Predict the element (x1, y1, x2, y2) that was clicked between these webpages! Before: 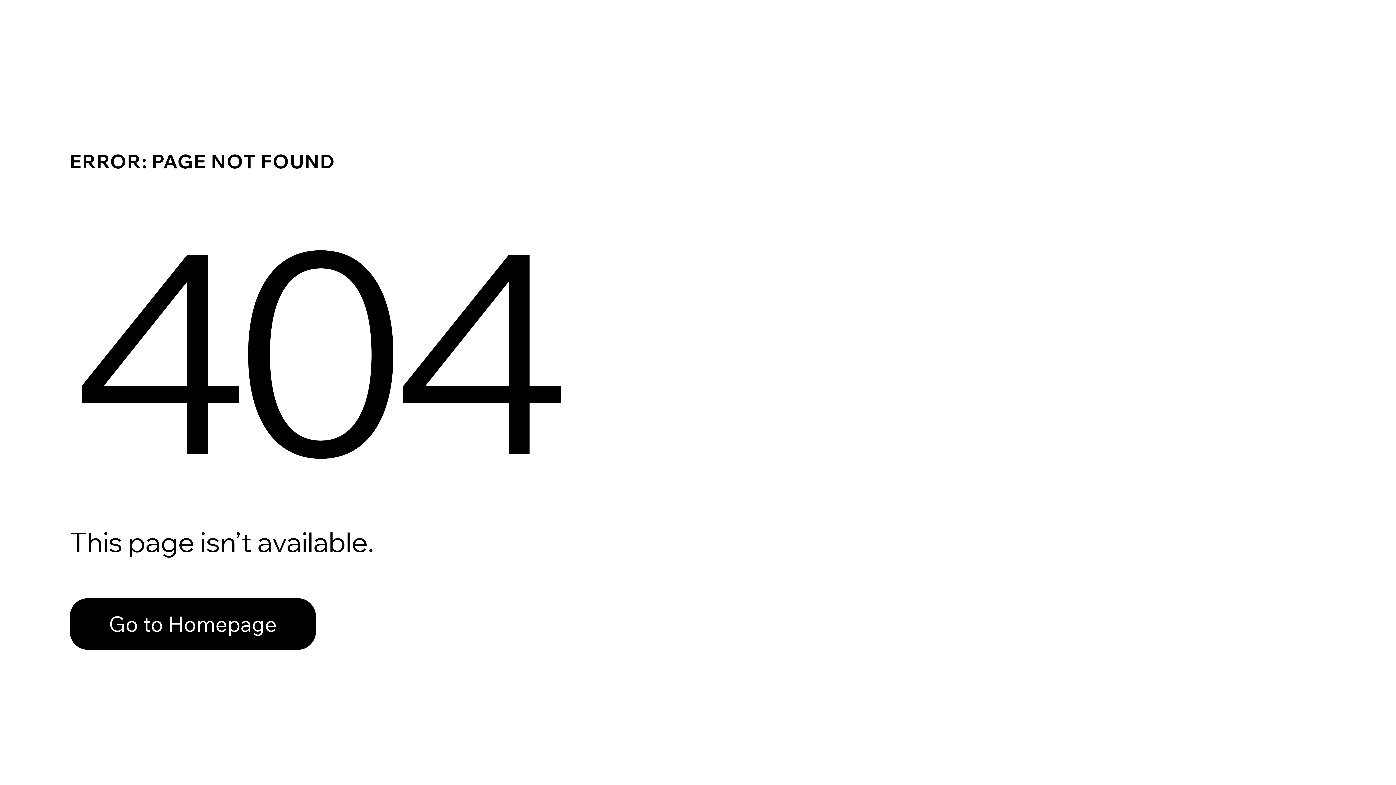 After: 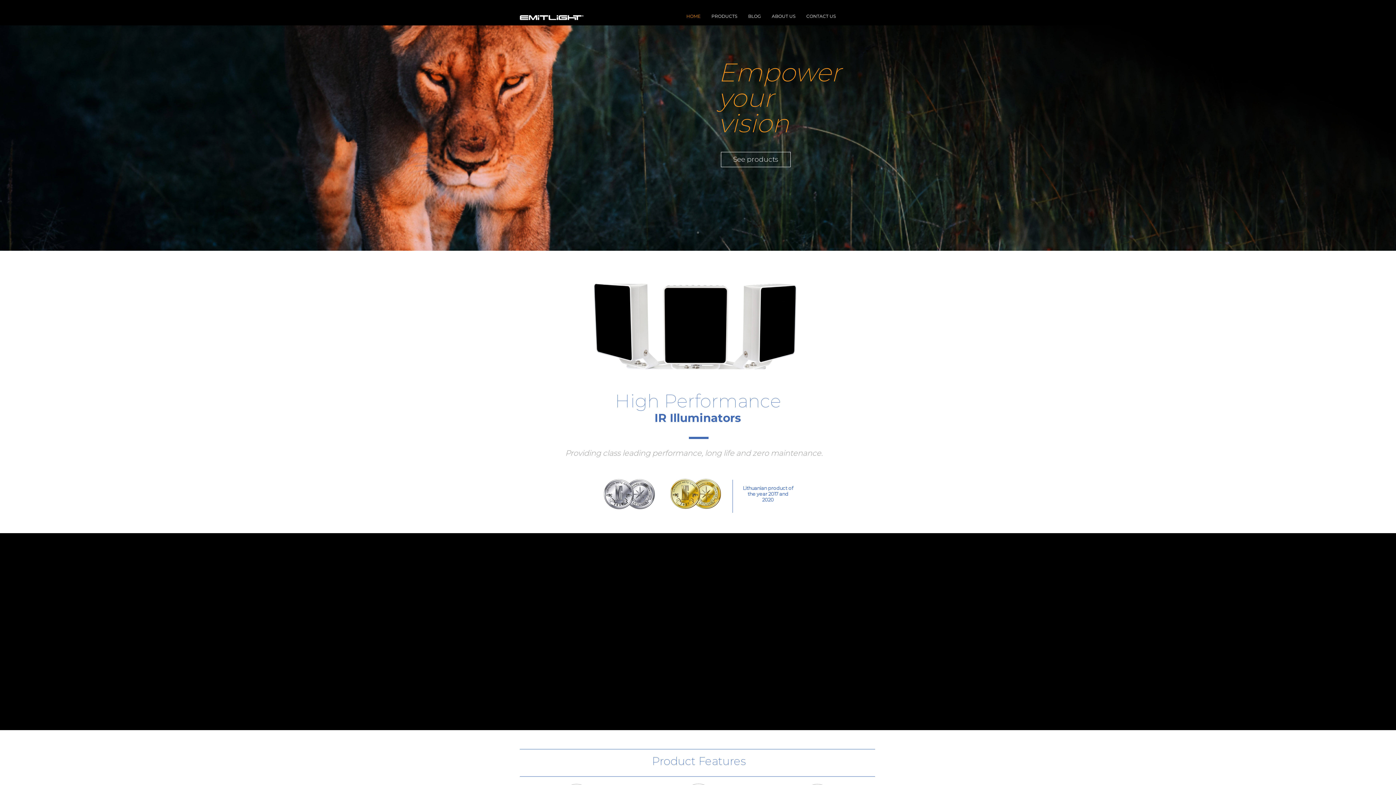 Action: bbox: (69, 582, 768, 659) label: Go to Homepage